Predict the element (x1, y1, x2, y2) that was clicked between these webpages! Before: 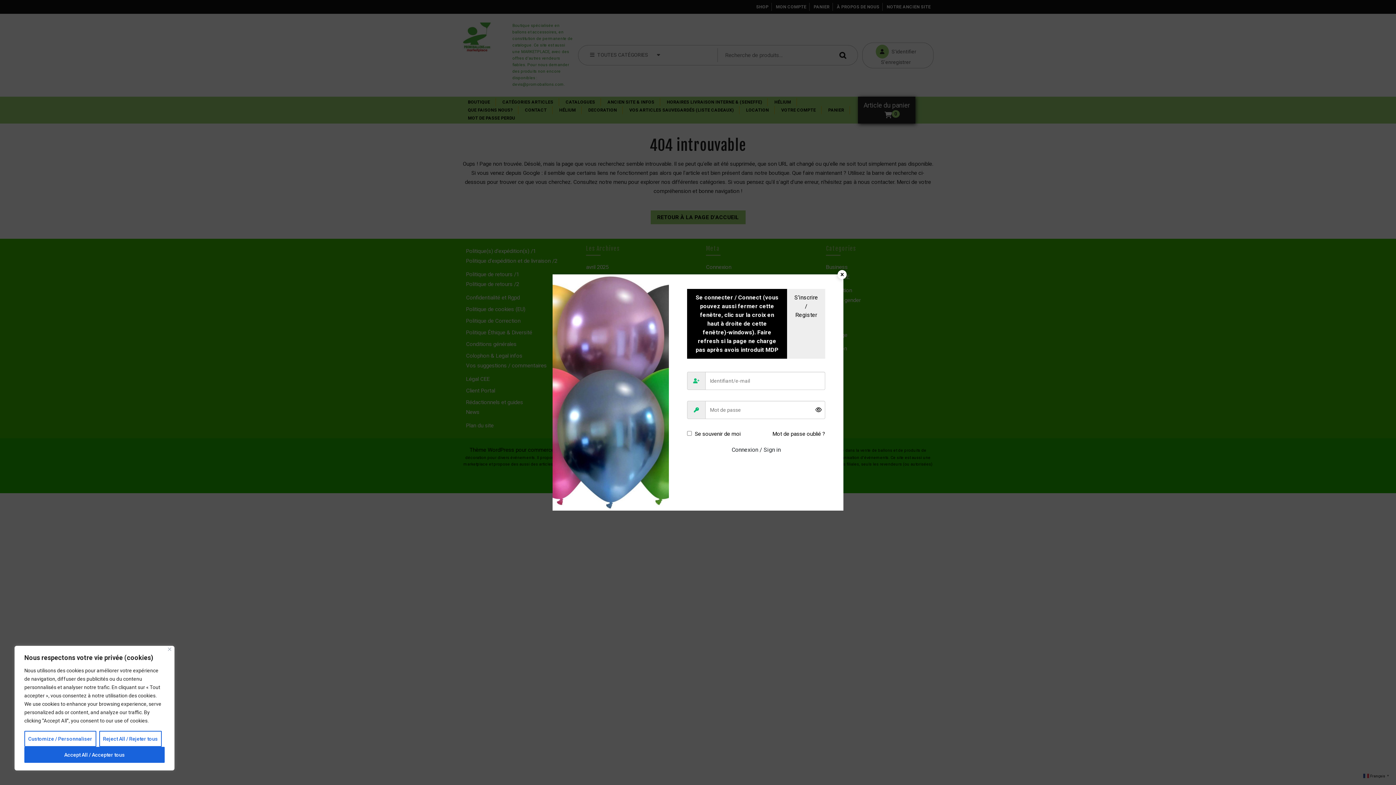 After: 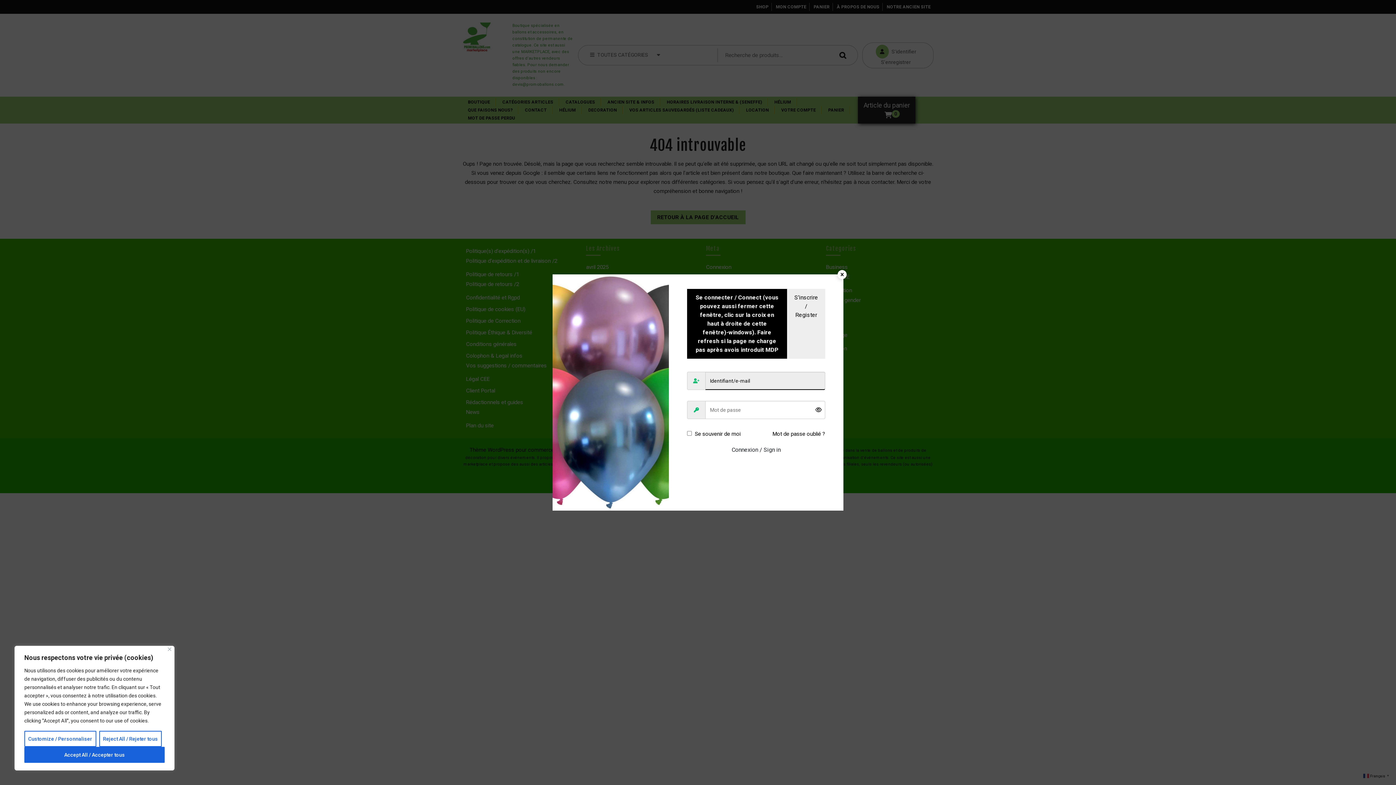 Action: label: Connexion / Sign in bbox: (687, 443, 825, 457)